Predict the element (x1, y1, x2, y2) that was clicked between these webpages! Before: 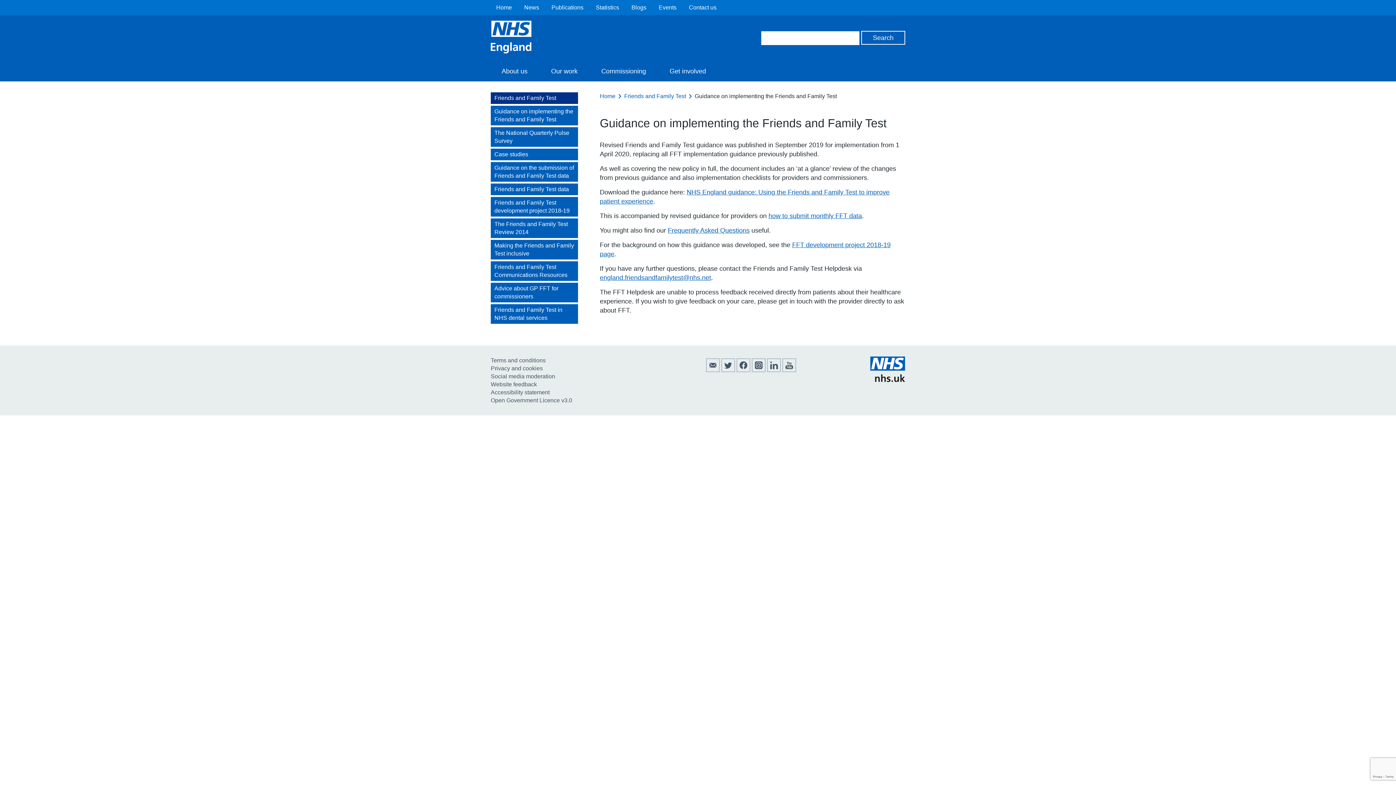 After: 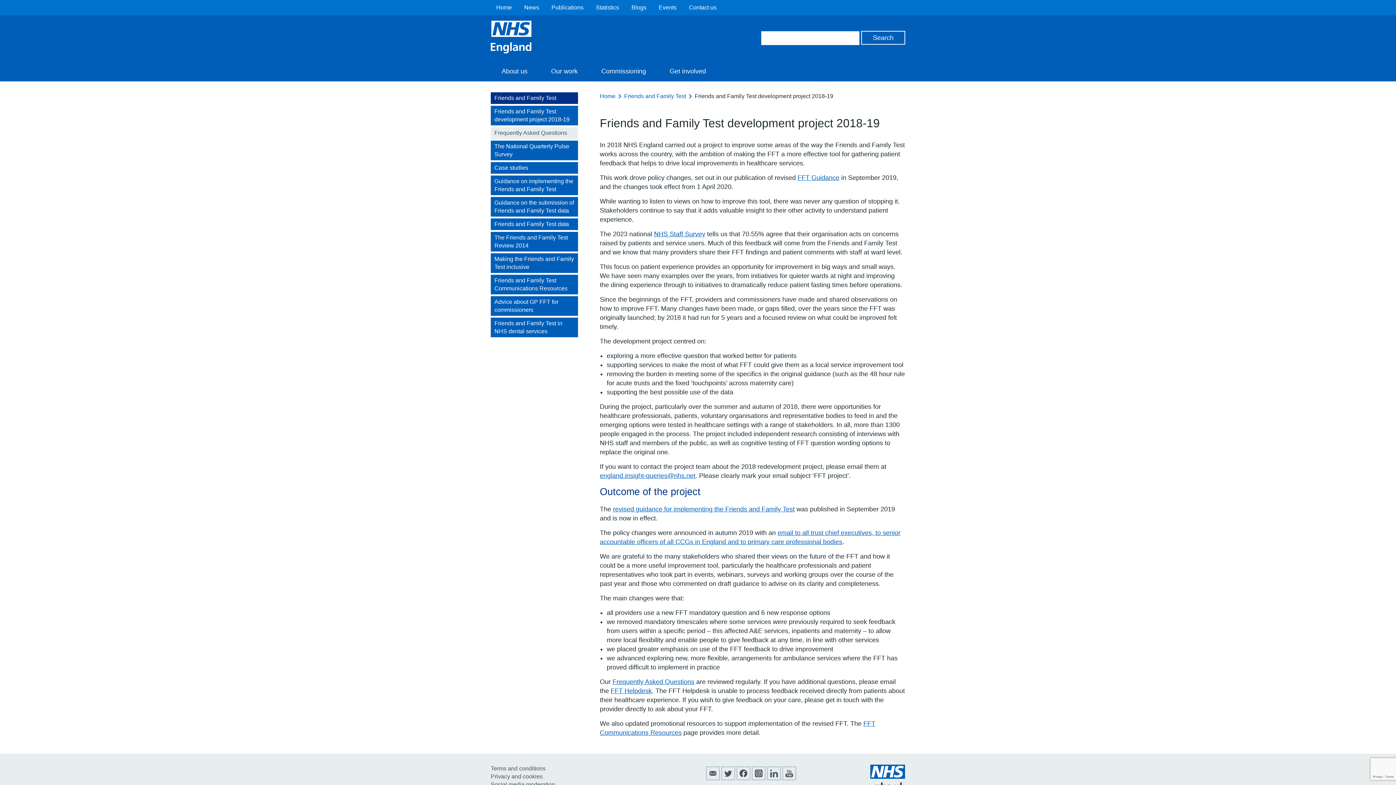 Action: label: Friends and Family Test development project 2018-19 bbox: (490, 197, 578, 216)